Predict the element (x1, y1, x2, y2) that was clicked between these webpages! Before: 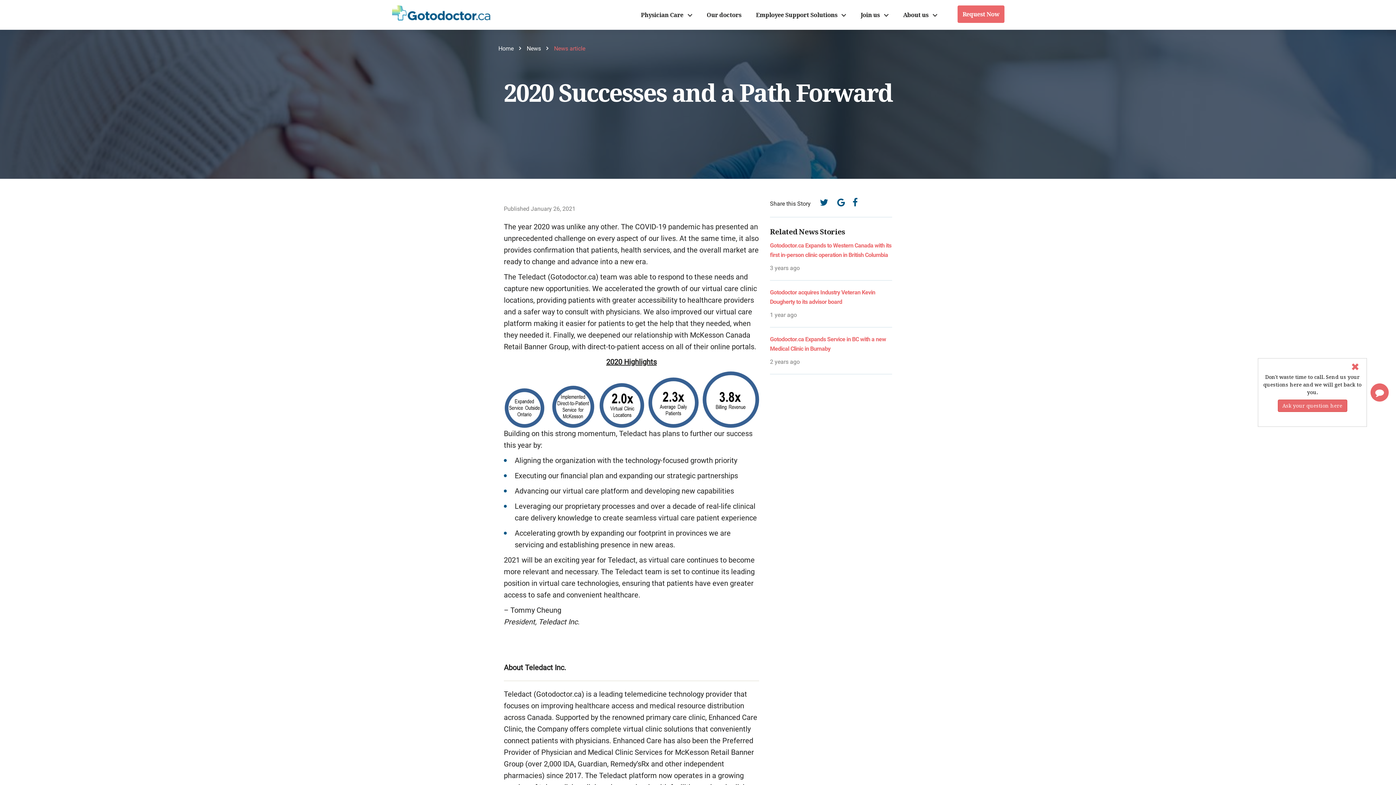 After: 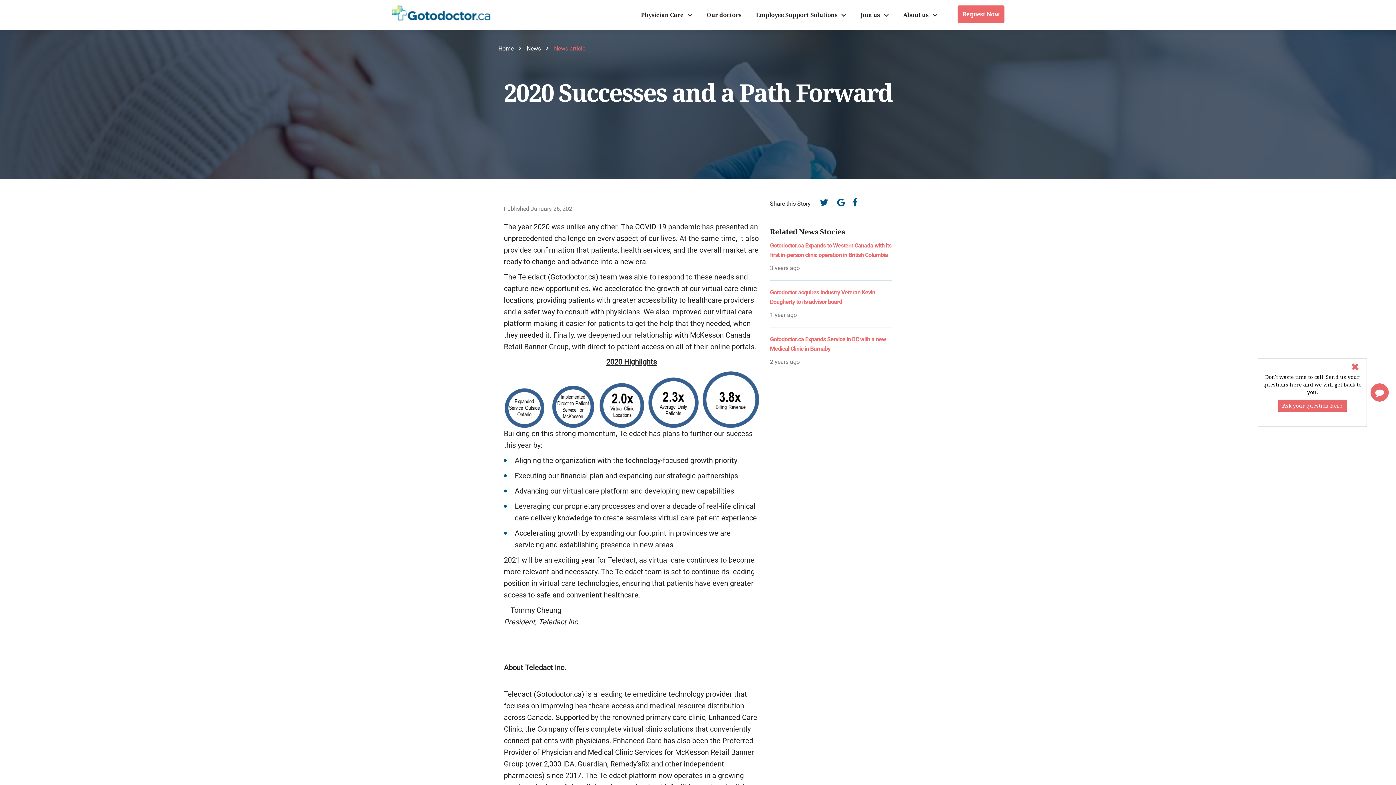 Action: label: News bbox: (526, 45, 541, 52)